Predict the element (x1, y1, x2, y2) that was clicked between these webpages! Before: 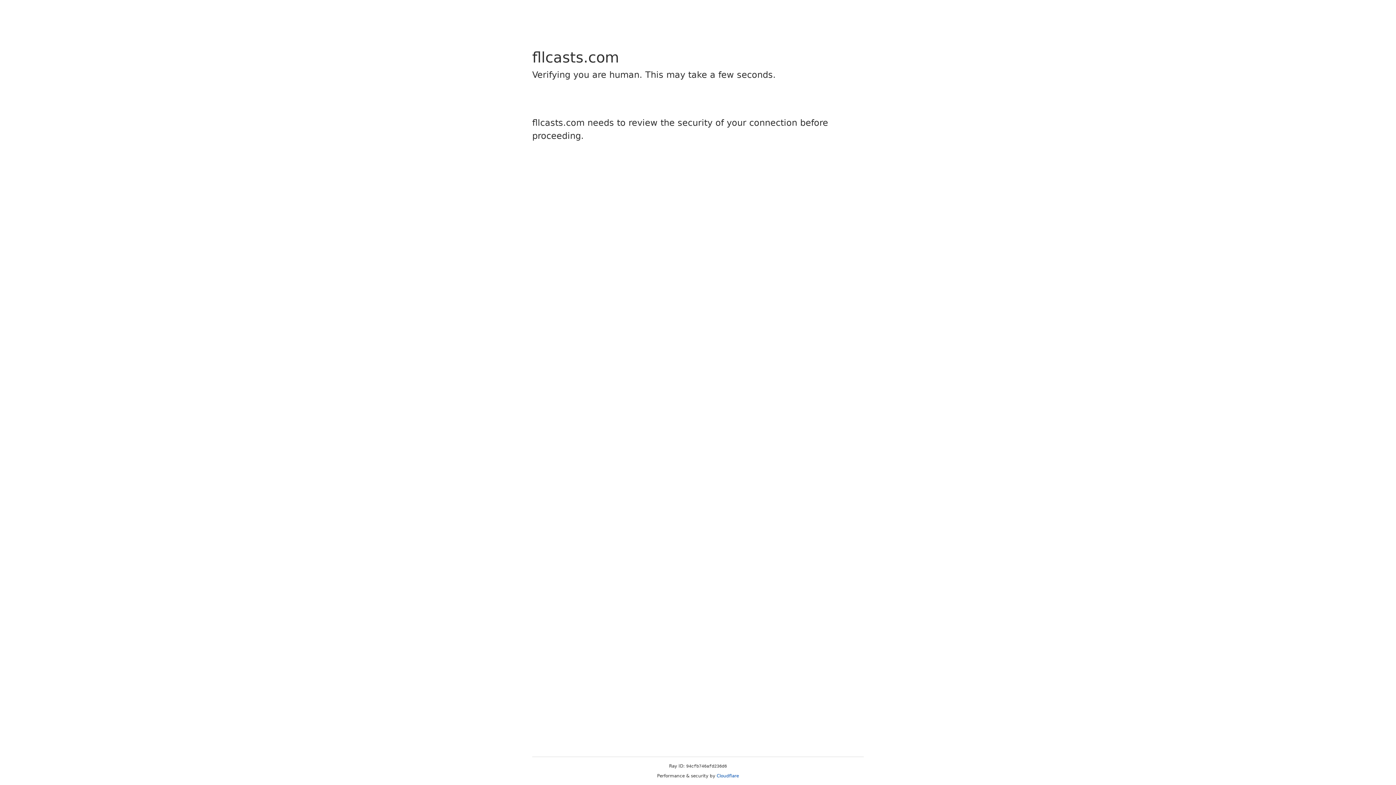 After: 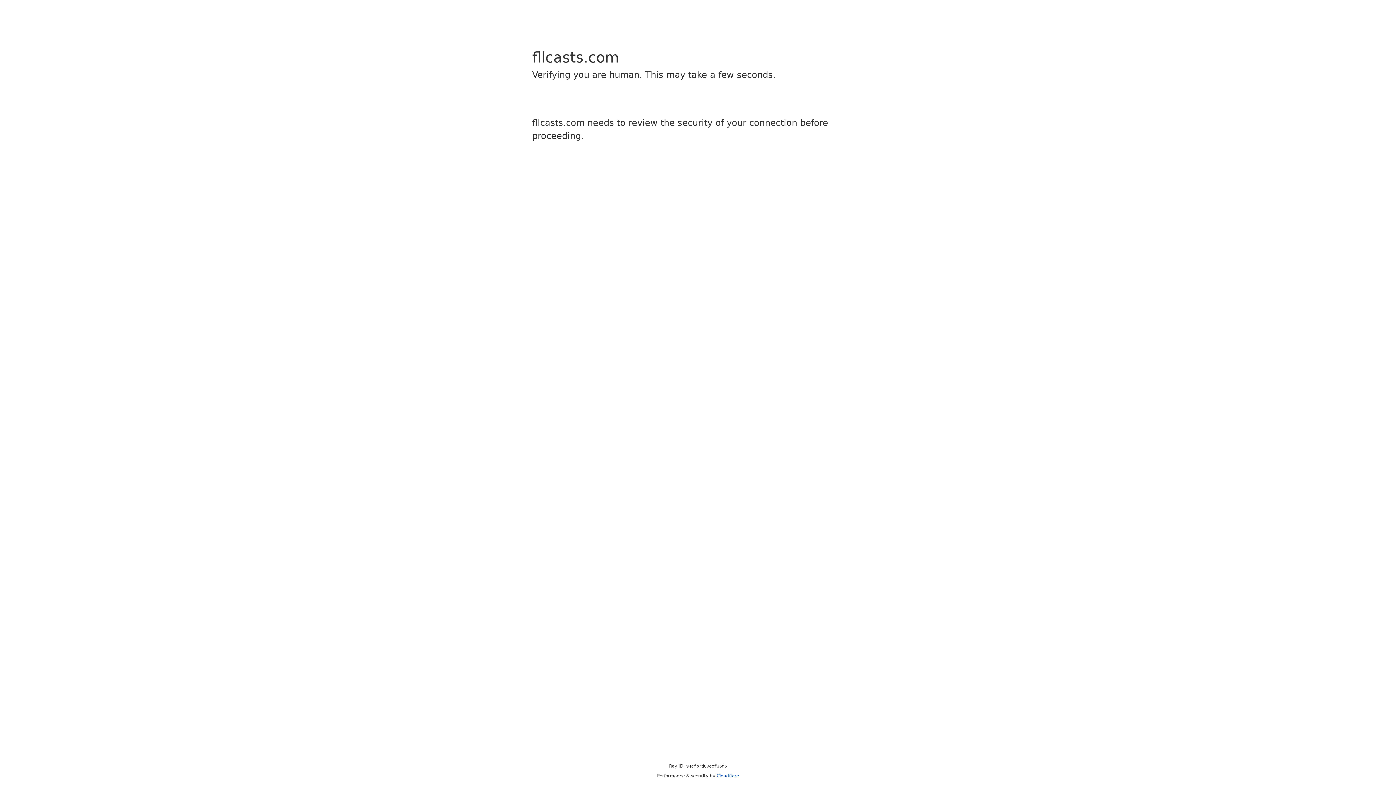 Action: bbox: (716, 773, 739, 778) label: Cloudflare